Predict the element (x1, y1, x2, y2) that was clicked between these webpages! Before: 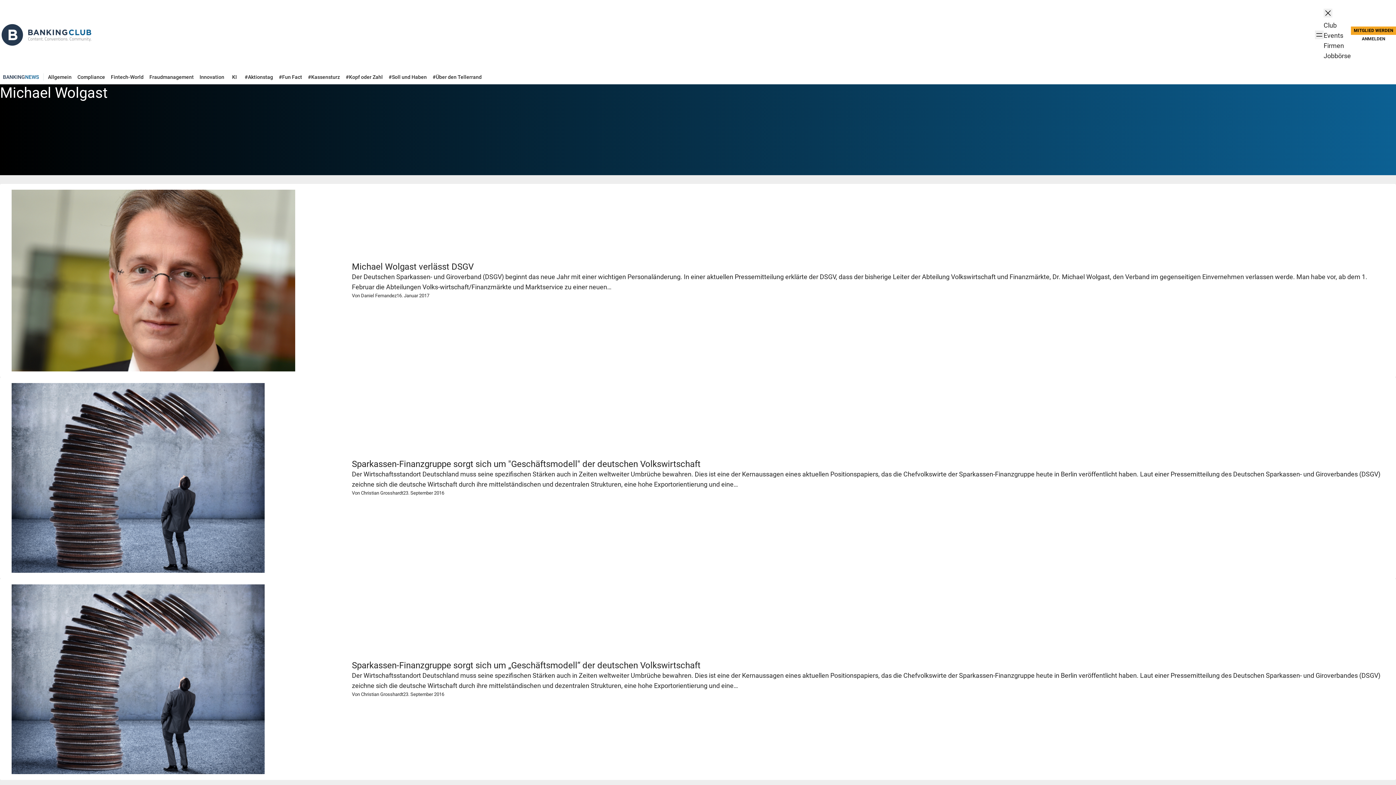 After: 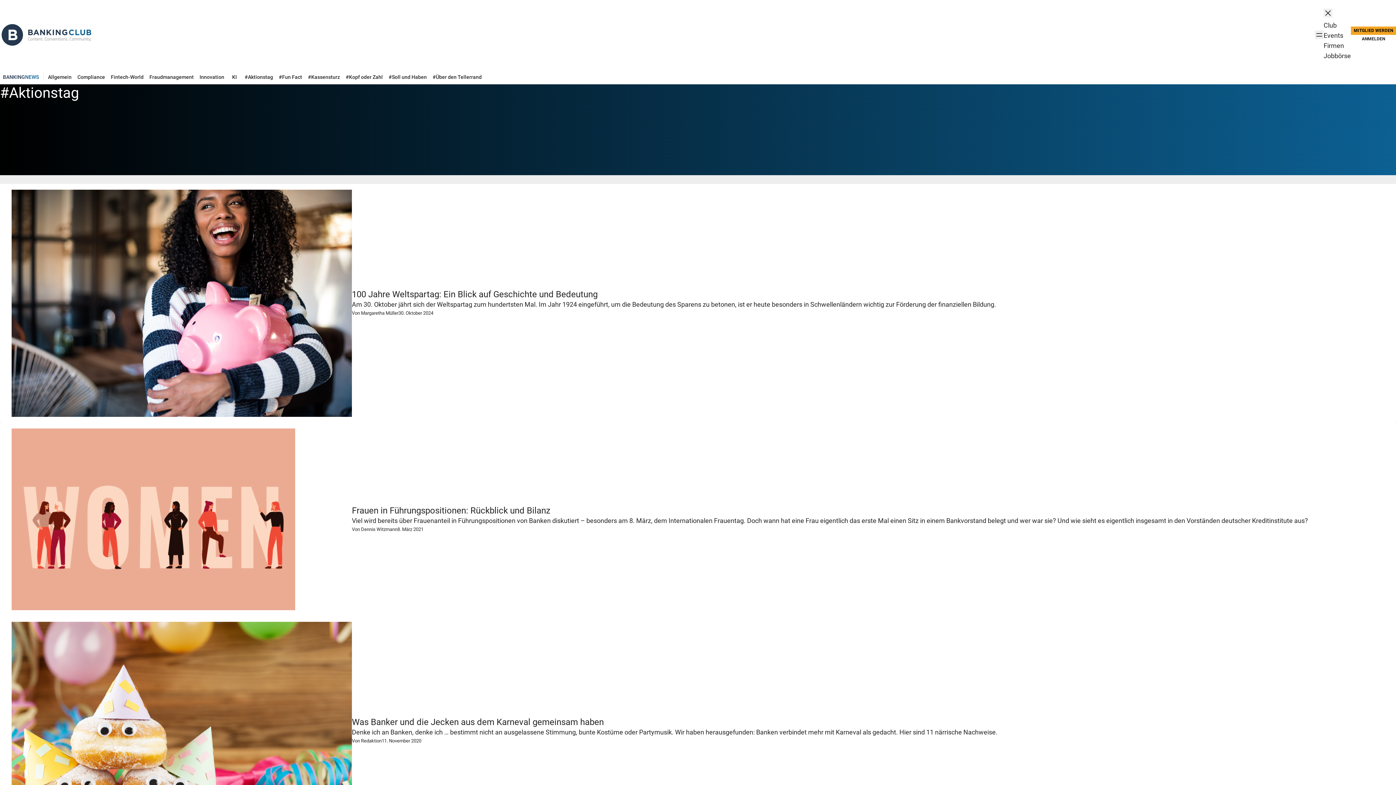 Action: bbox: (241, 69, 276, 84) label: #Aktionstag